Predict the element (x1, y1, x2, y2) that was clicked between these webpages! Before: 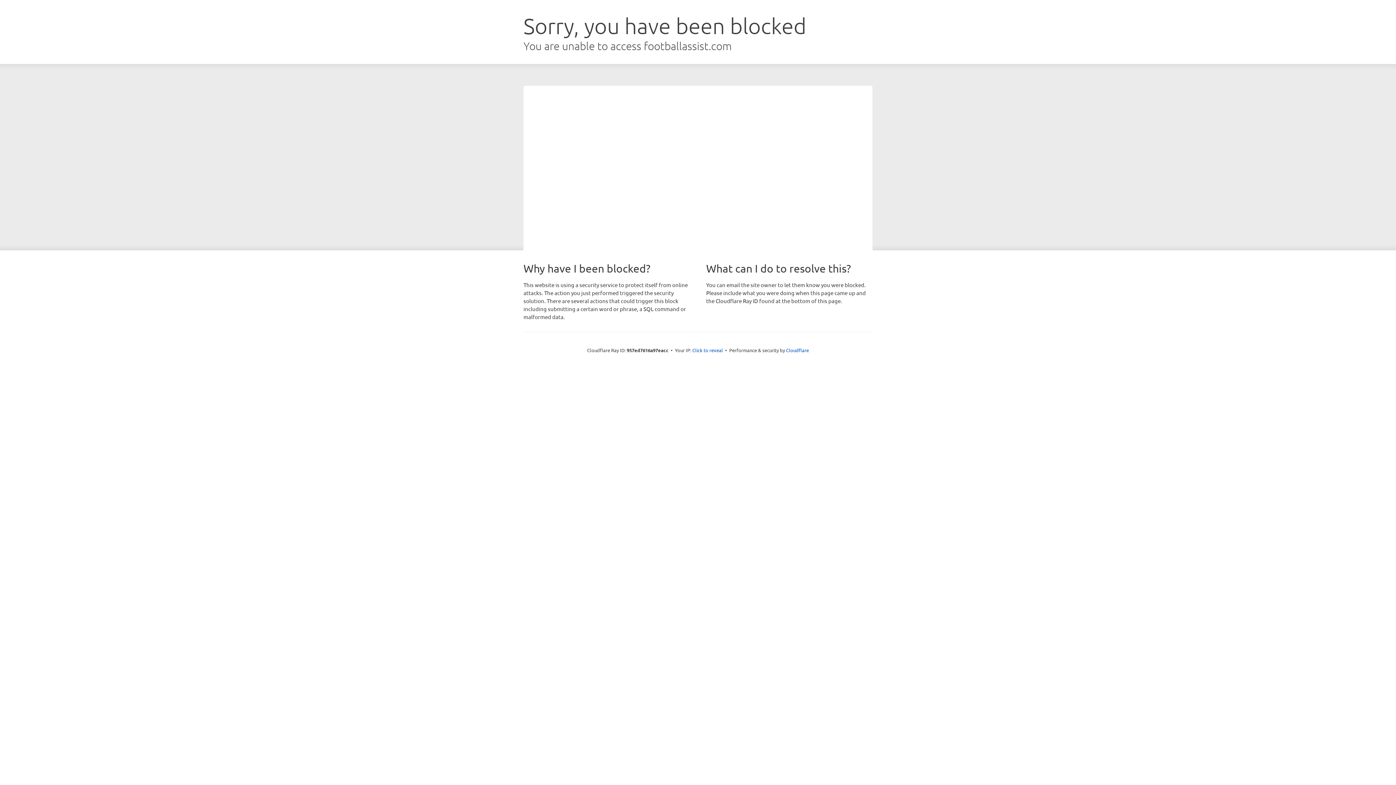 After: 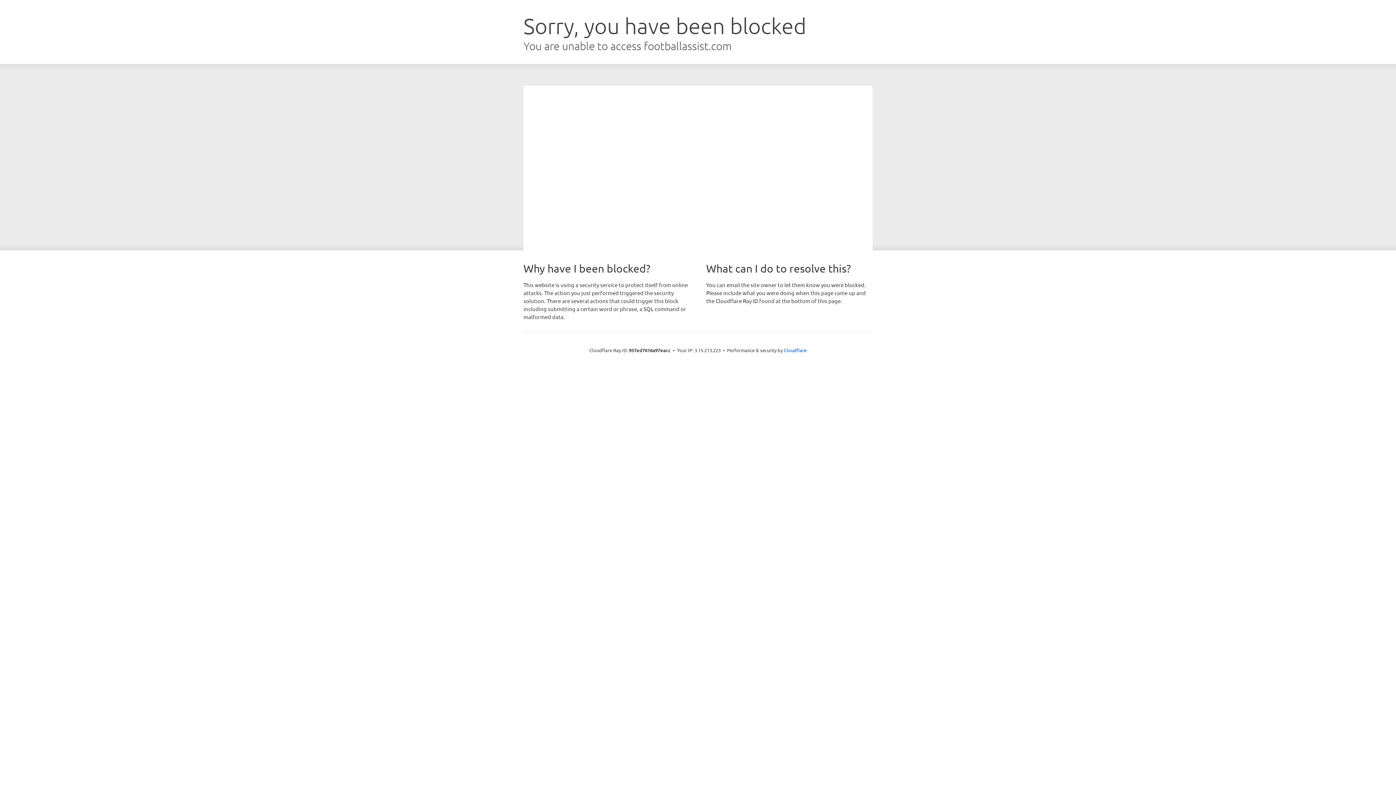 Action: label: Click to reveal bbox: (692, 346, 723, 353)